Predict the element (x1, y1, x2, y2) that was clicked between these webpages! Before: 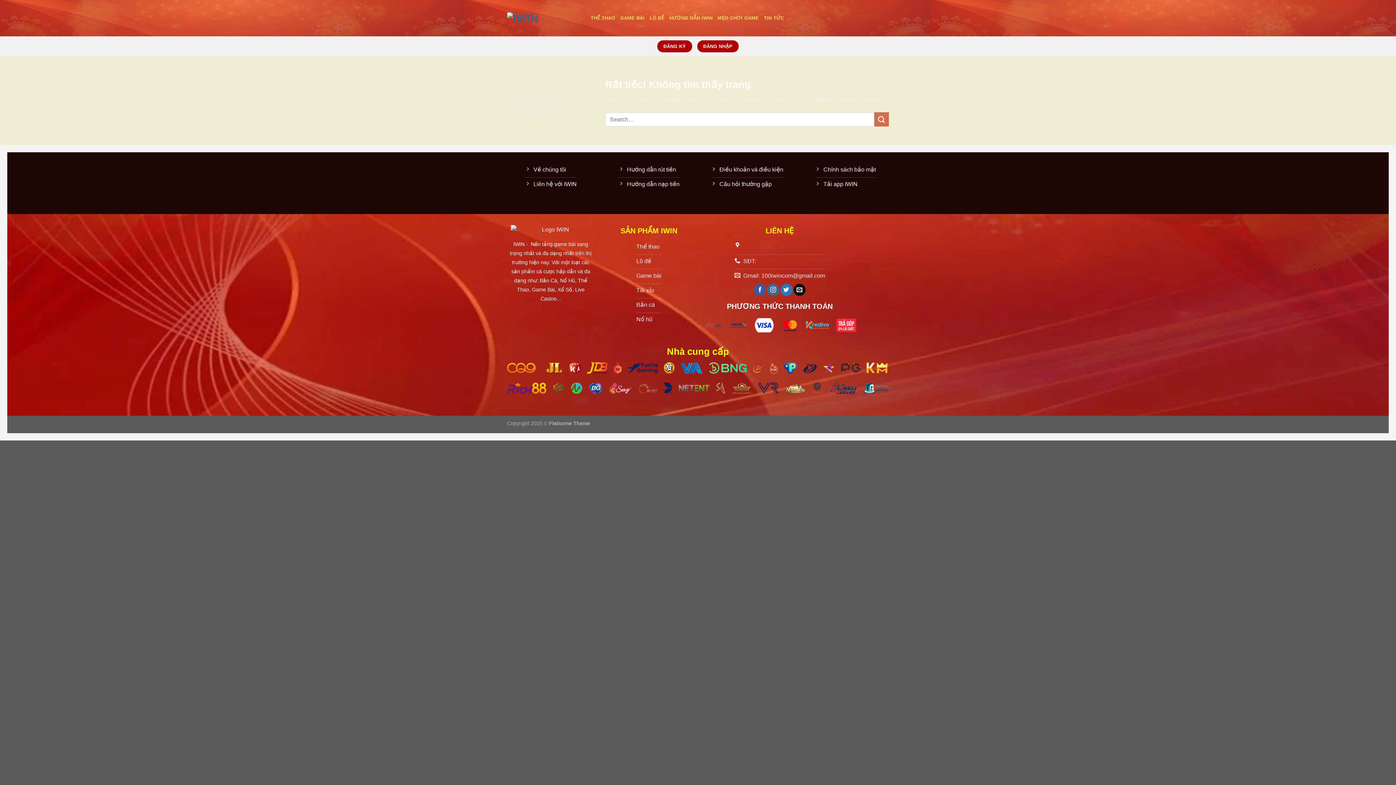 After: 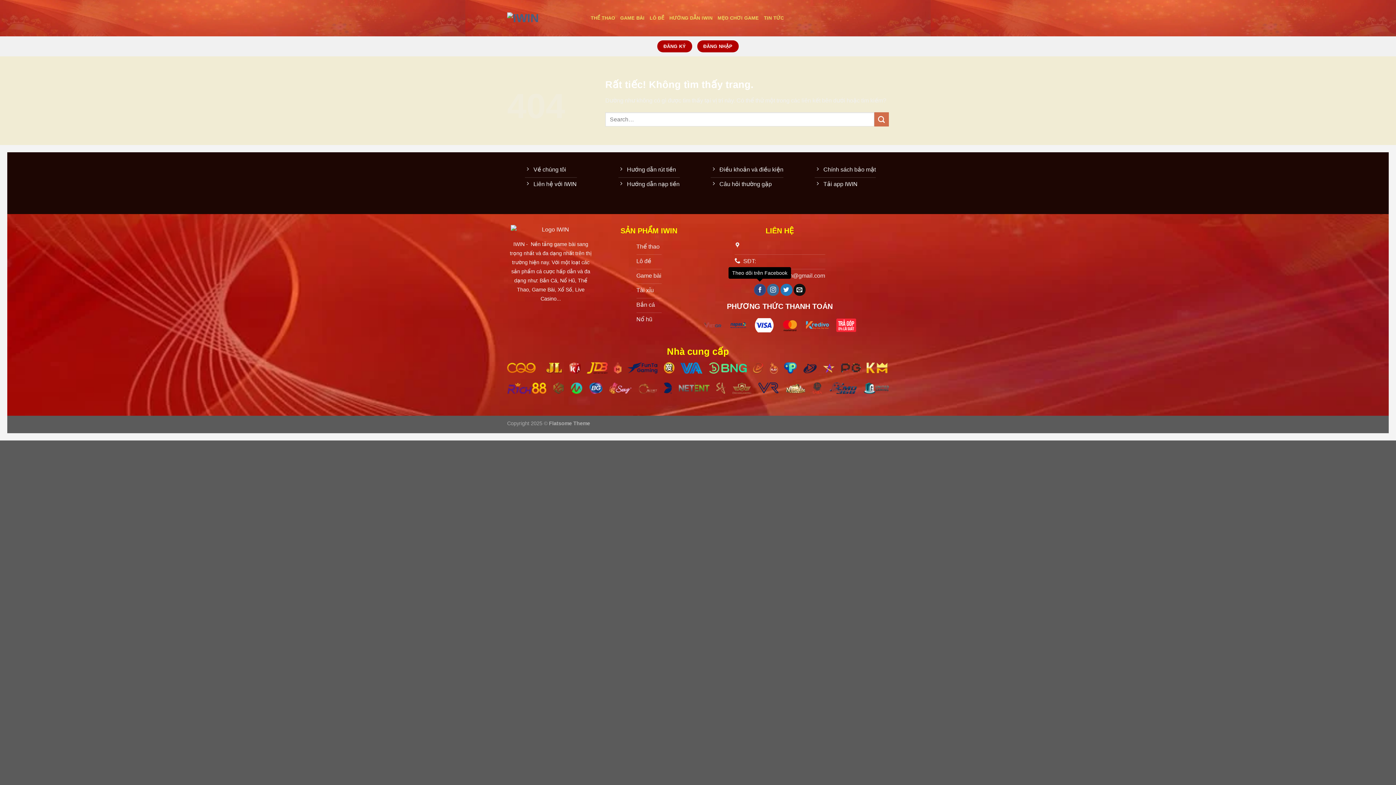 Action: bbox: (754, 284, 766, 296) label: Theo dõi trên Facebook